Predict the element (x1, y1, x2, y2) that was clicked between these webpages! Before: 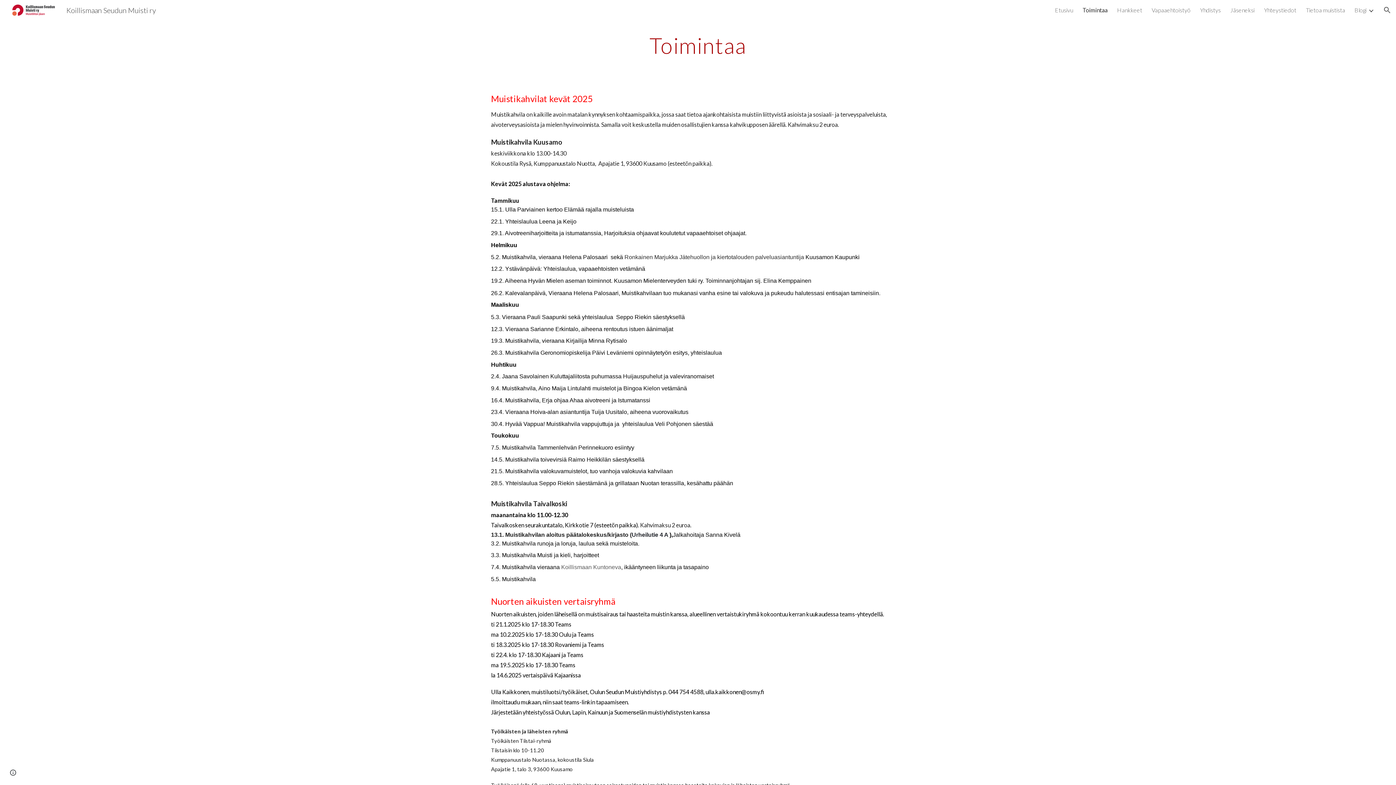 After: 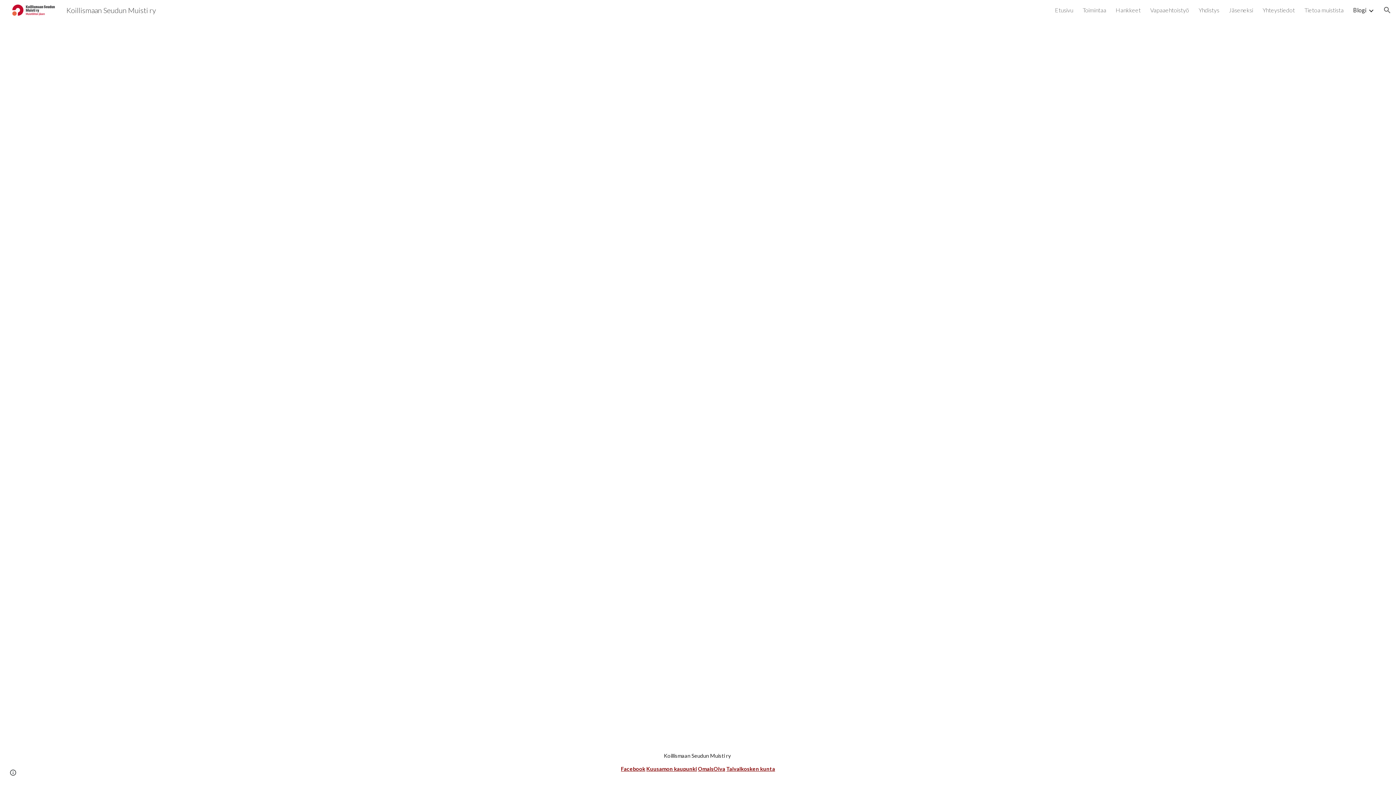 Action: bbox: (1354, 6, 1366, 13) label: Blogi